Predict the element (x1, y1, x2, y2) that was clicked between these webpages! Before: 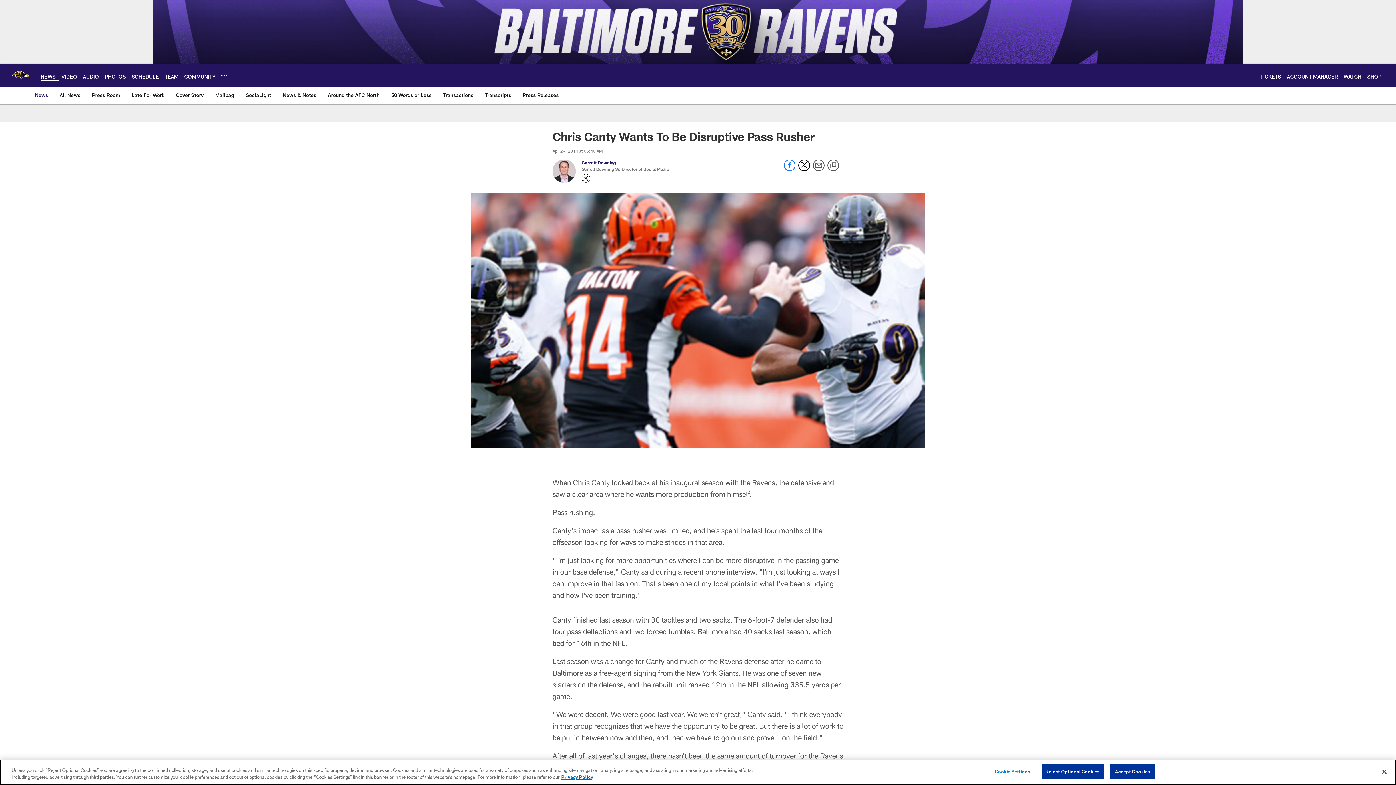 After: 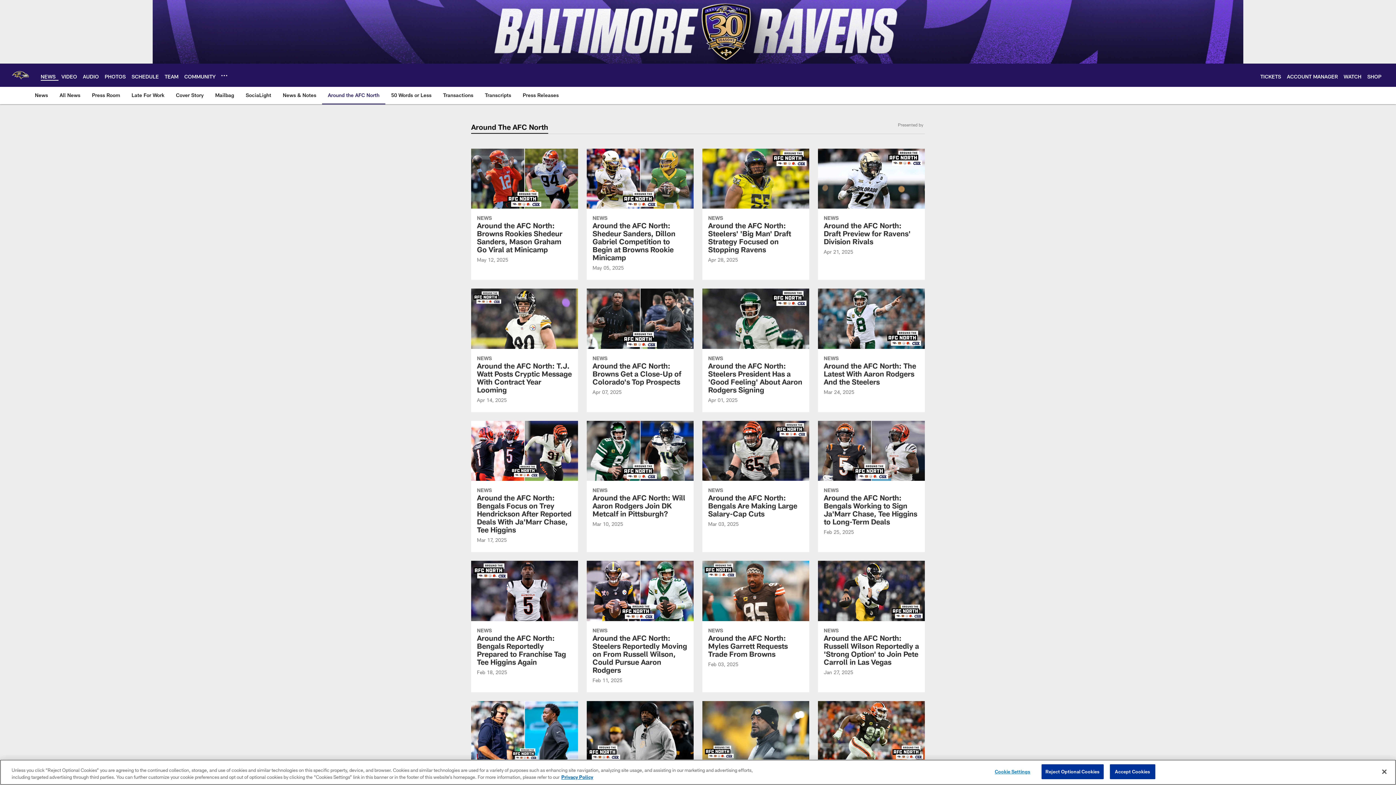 Action: bbox: (325, 86, 382, 103) label: Around the AFC North